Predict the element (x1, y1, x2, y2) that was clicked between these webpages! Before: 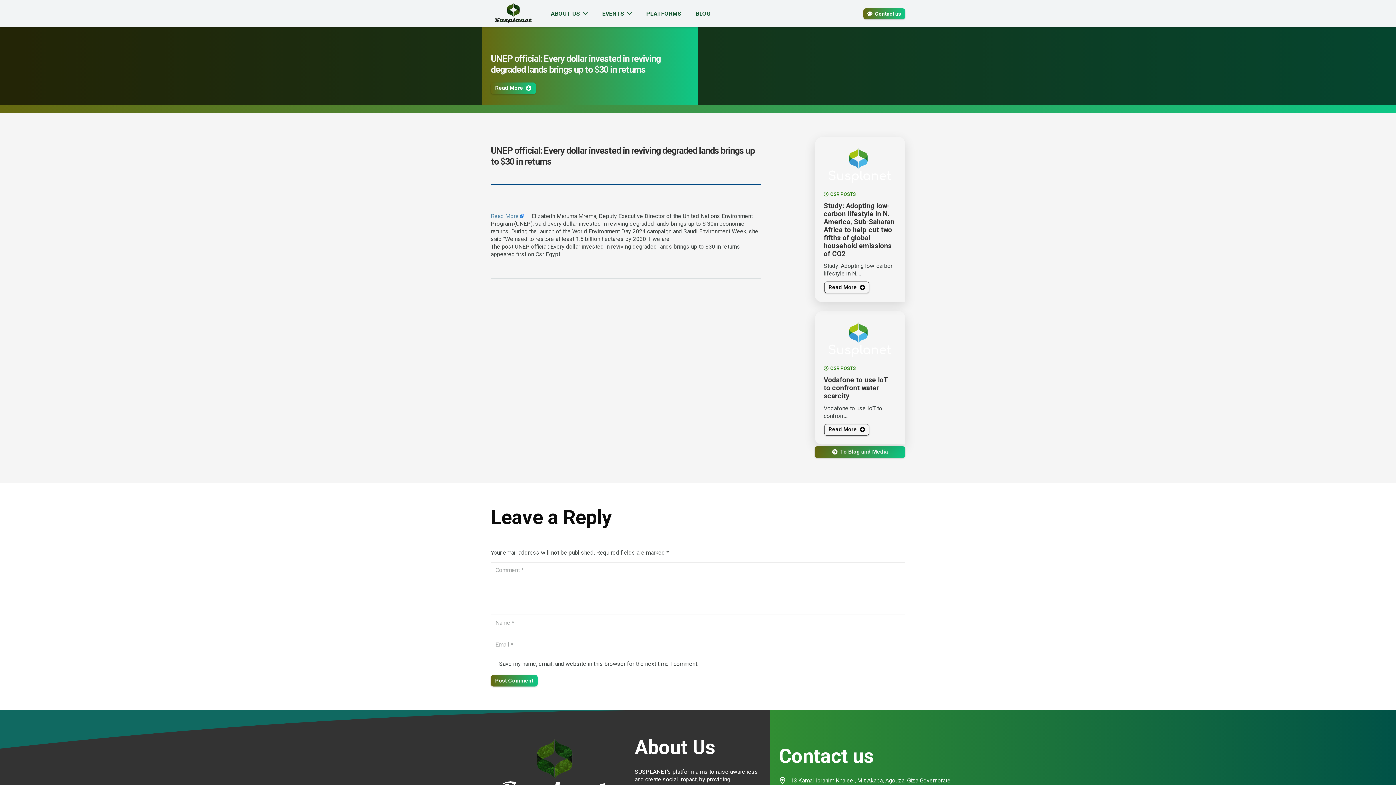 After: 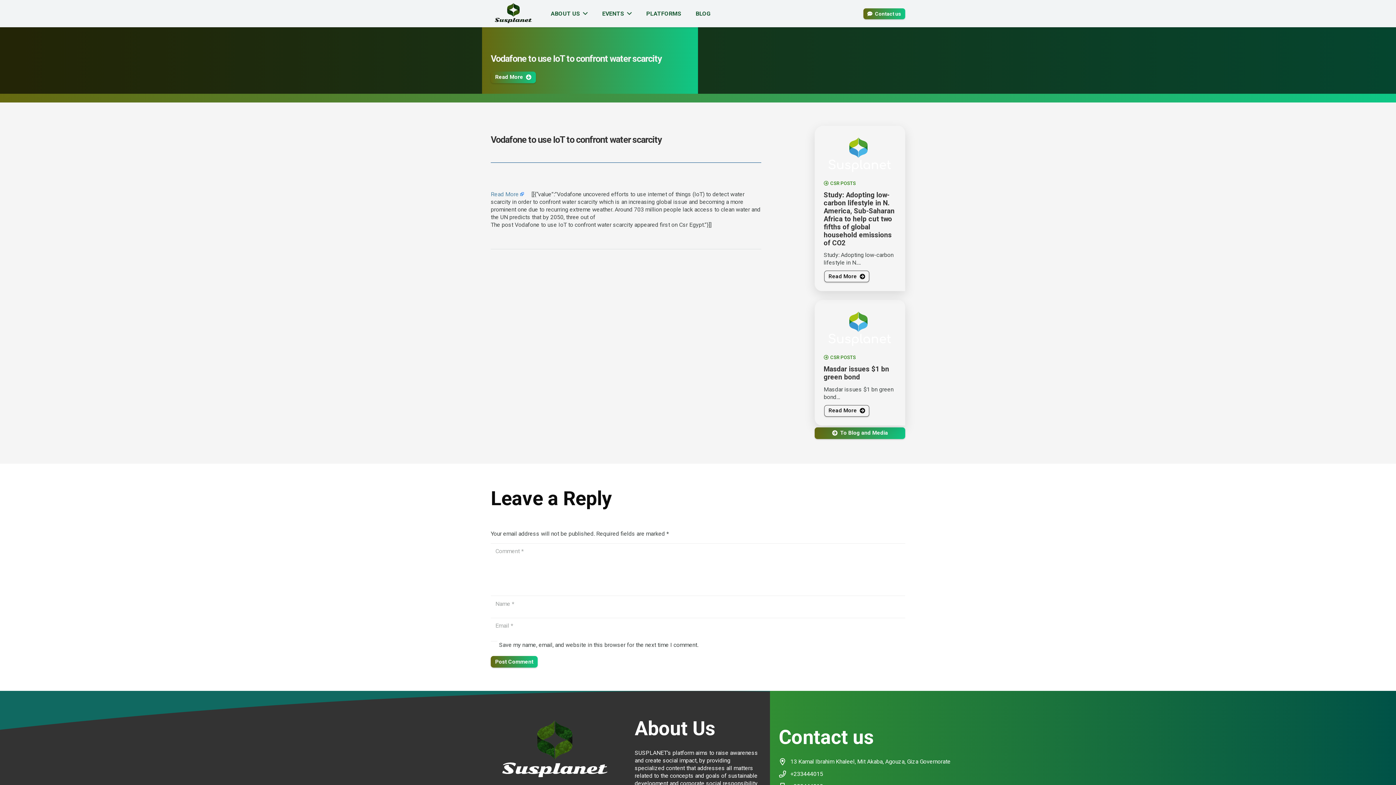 Action: bbox: (823, 376, 888, 400) label: Vodafone to use IoT to confront water scarcity